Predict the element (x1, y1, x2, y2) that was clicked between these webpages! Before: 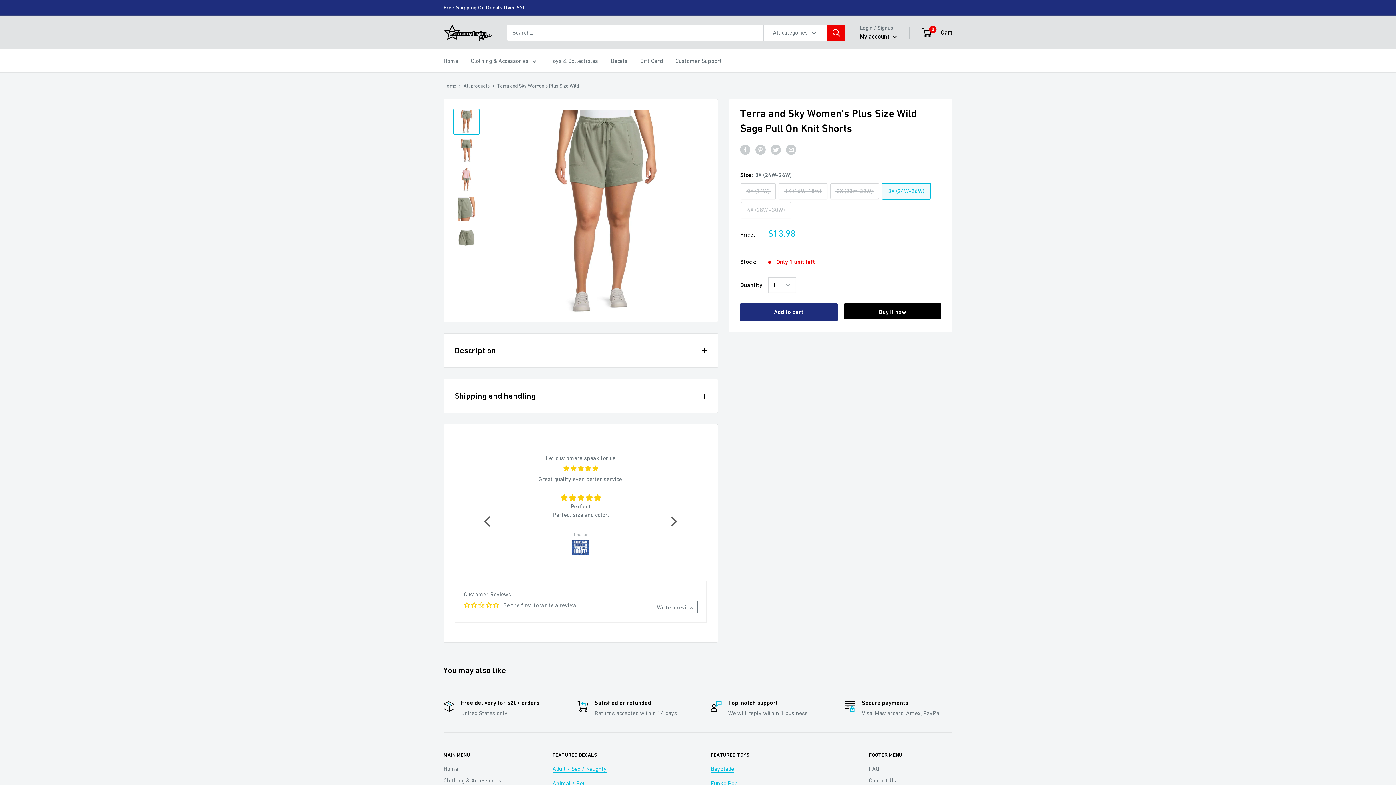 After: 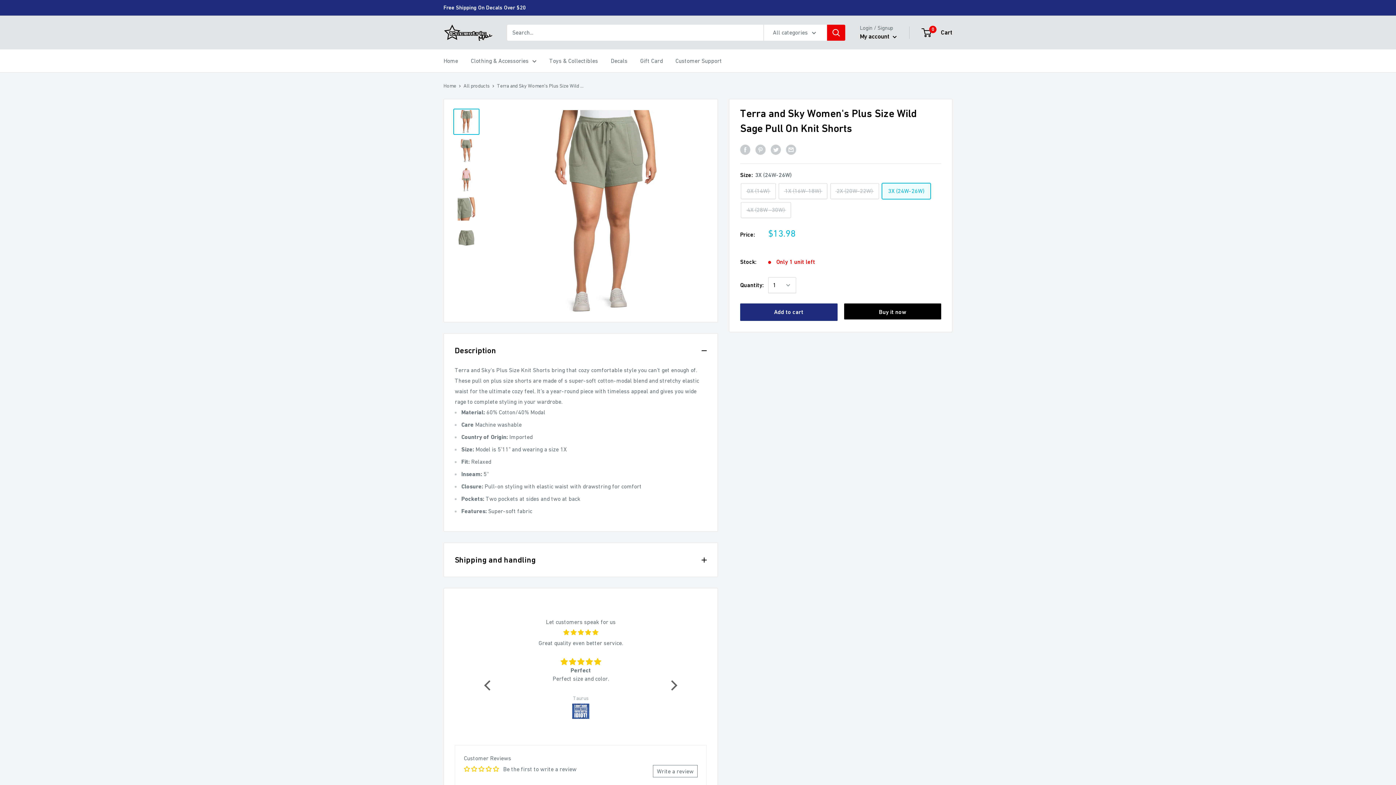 Action: bbox: (444, 333, 717, 367) label: Description